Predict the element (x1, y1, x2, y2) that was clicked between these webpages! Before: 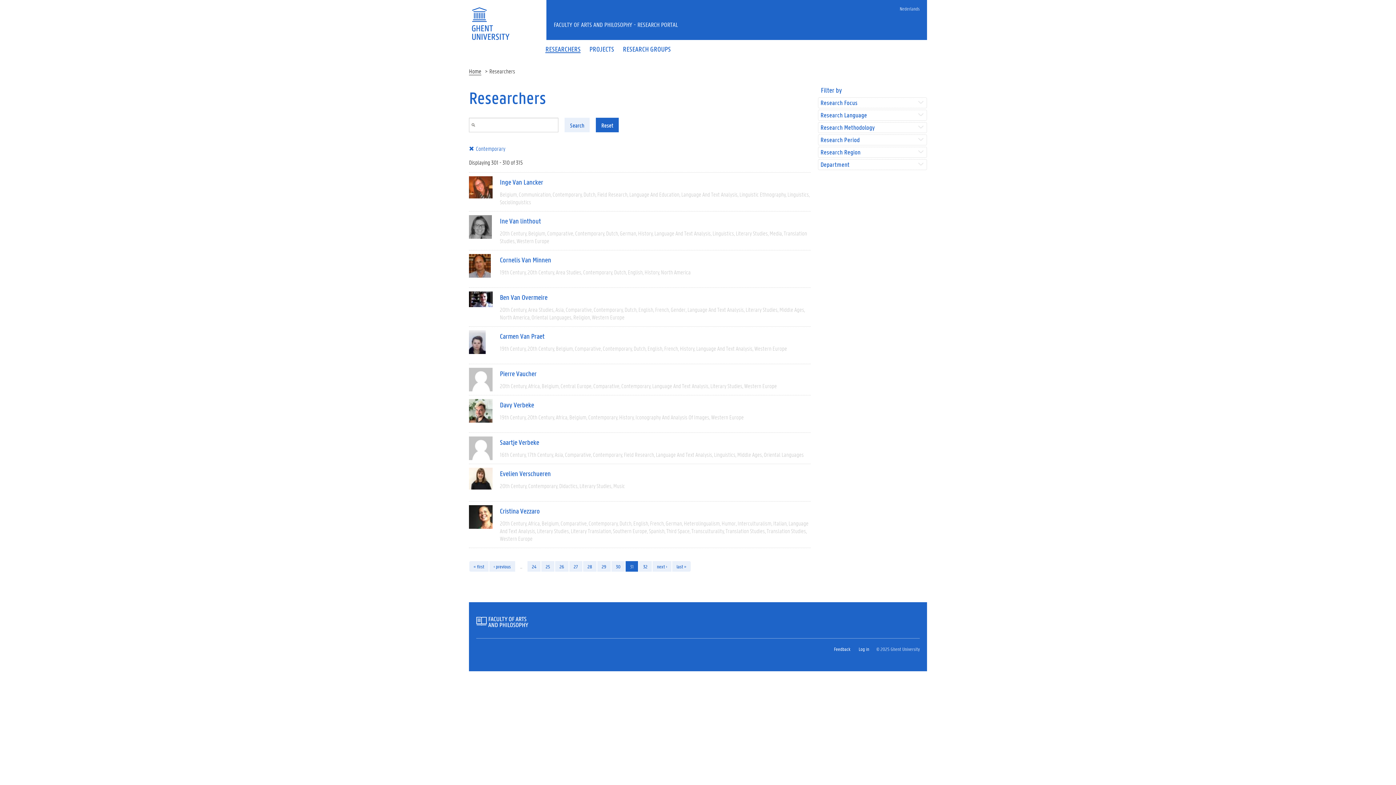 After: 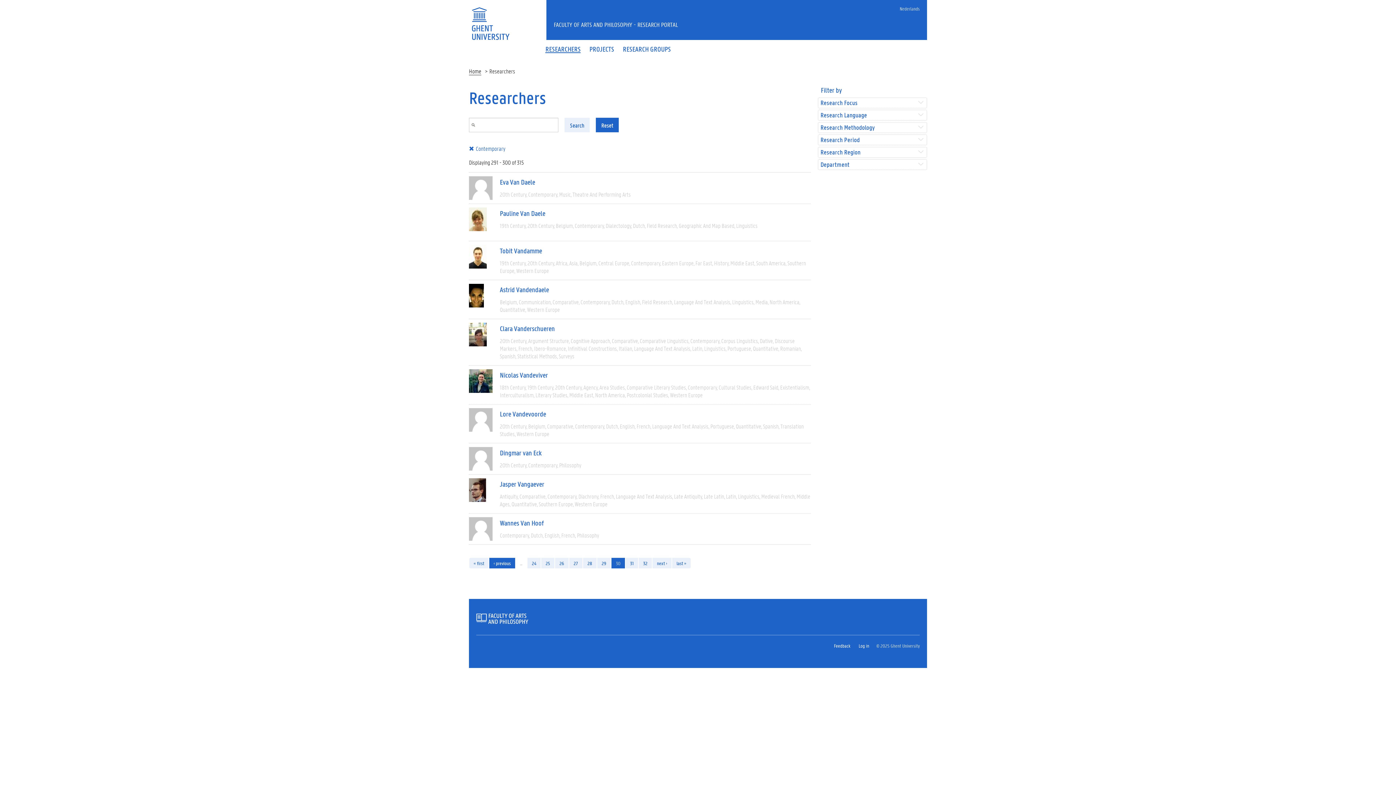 Action: bbox: (489, 561, 515, 572) label: ‹ previous